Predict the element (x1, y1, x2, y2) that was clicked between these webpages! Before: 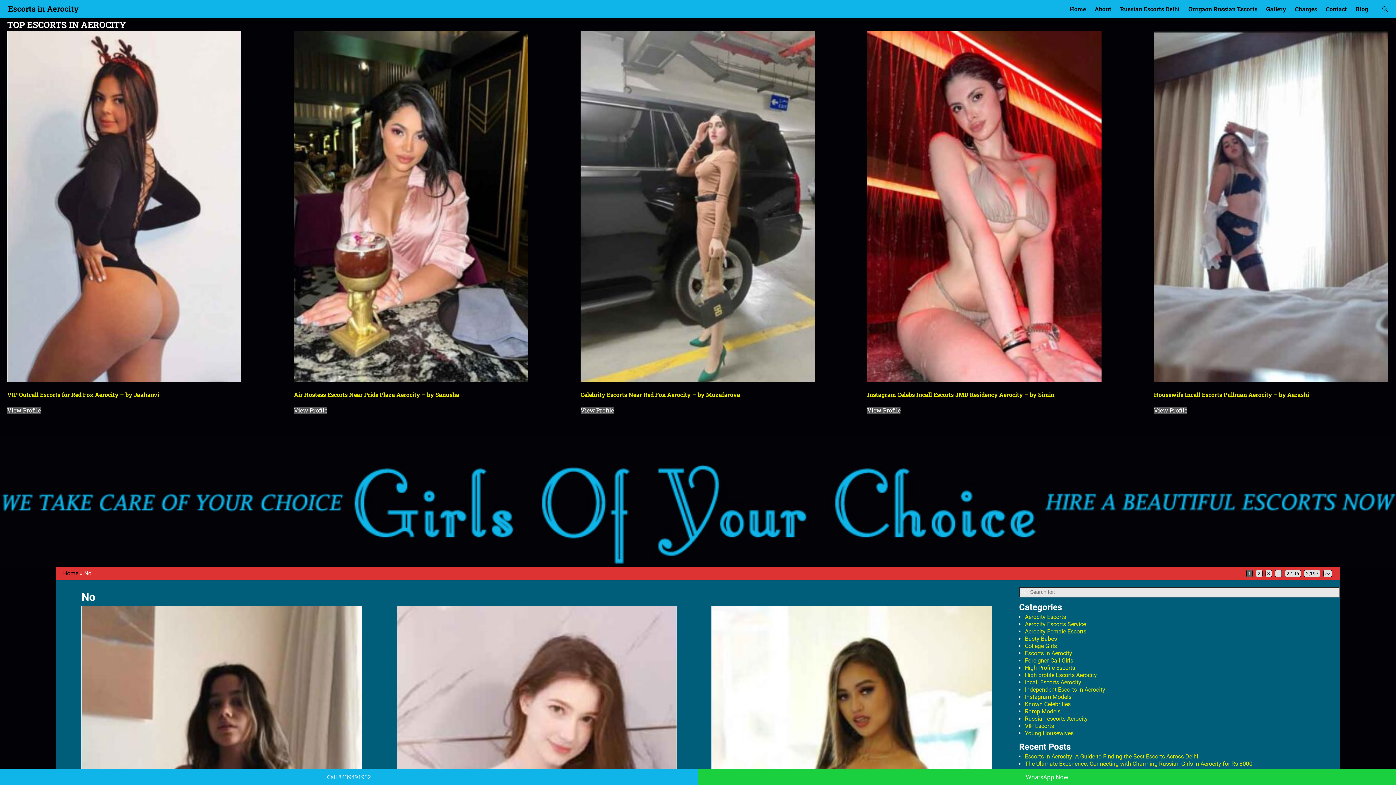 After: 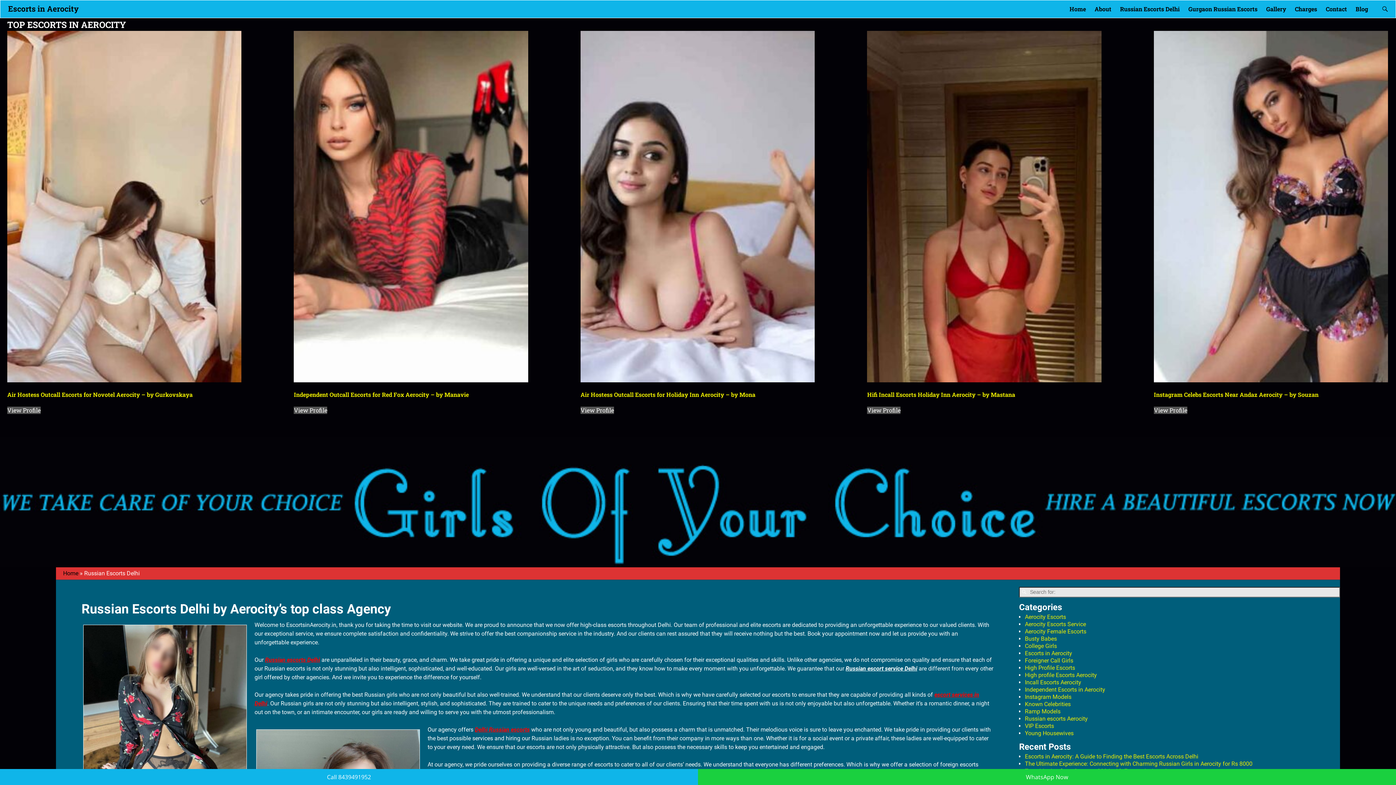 Action: label: Russian Escorts Delhi bbox: (1116, 2, 1184, 15)